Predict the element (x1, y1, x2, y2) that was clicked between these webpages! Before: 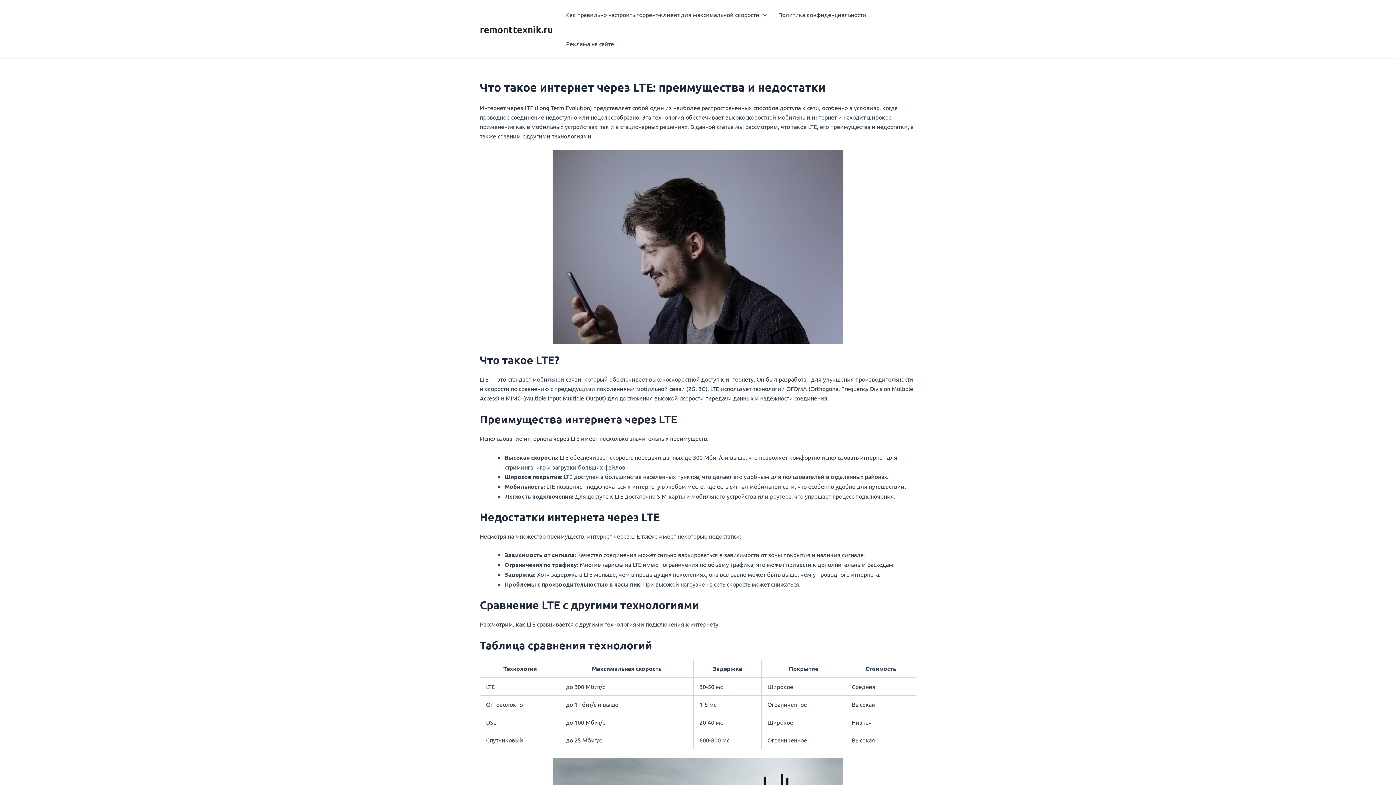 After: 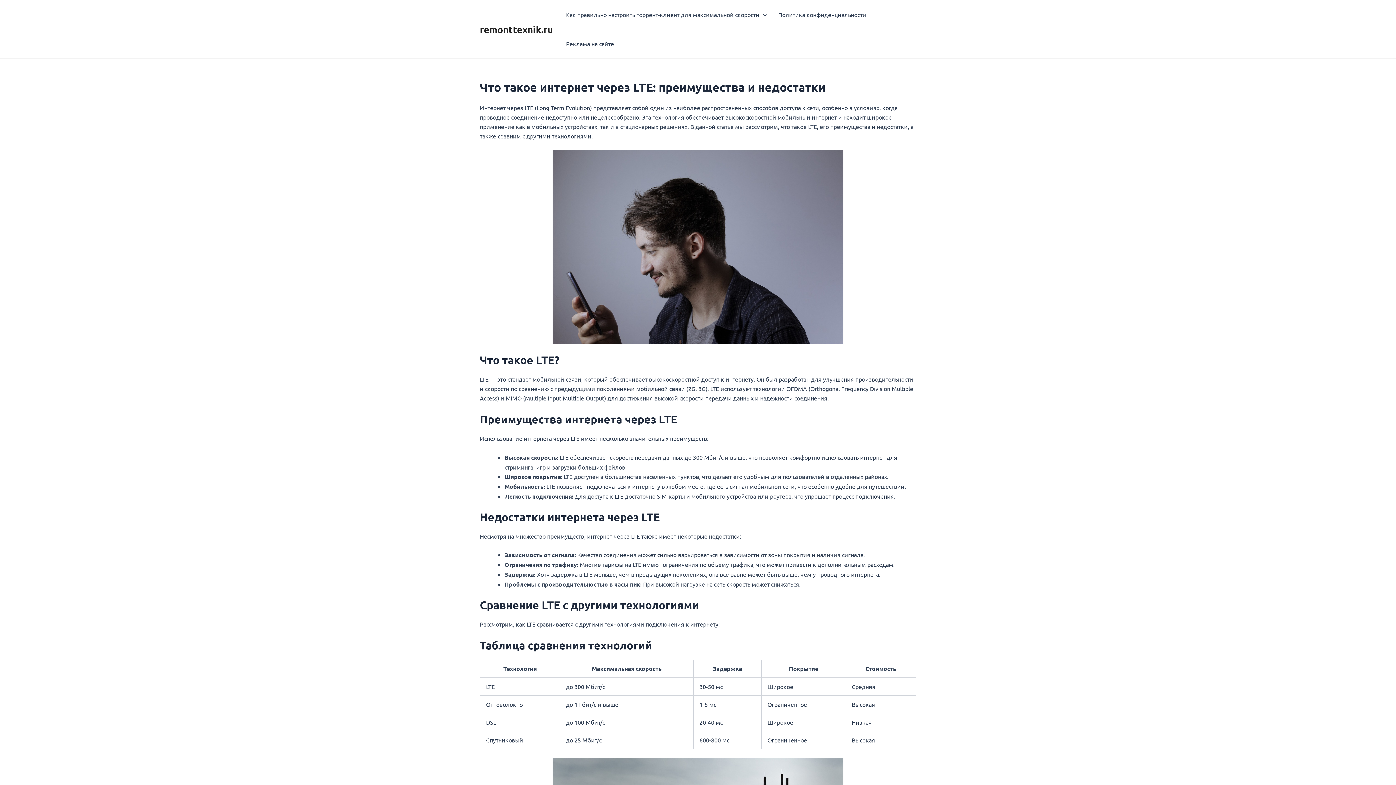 Action: bbox: (480, 23, 553, 35) label: remonttexnik.ru